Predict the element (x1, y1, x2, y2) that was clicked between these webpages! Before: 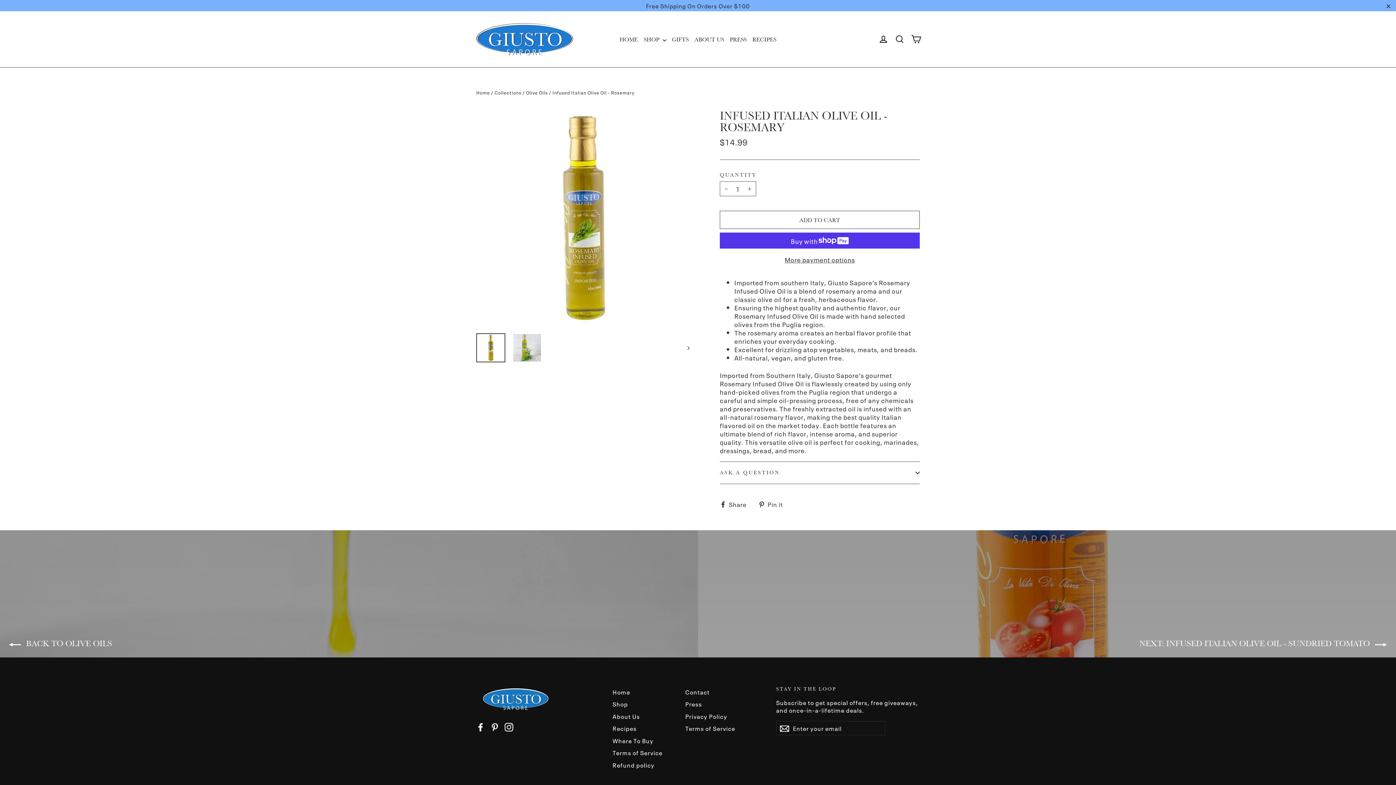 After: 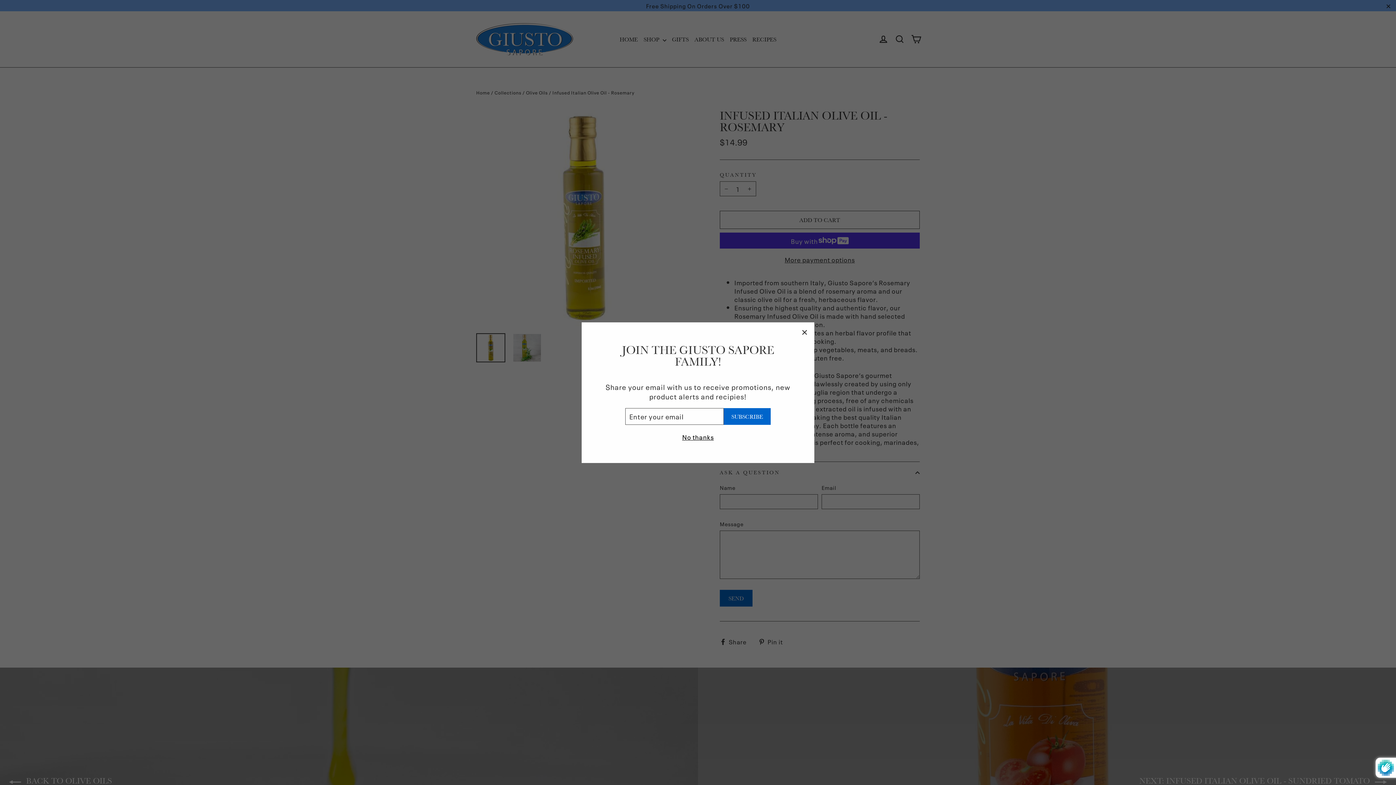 Action: bbox: (720, 461, 920, 483) label: ASK A QUESTION